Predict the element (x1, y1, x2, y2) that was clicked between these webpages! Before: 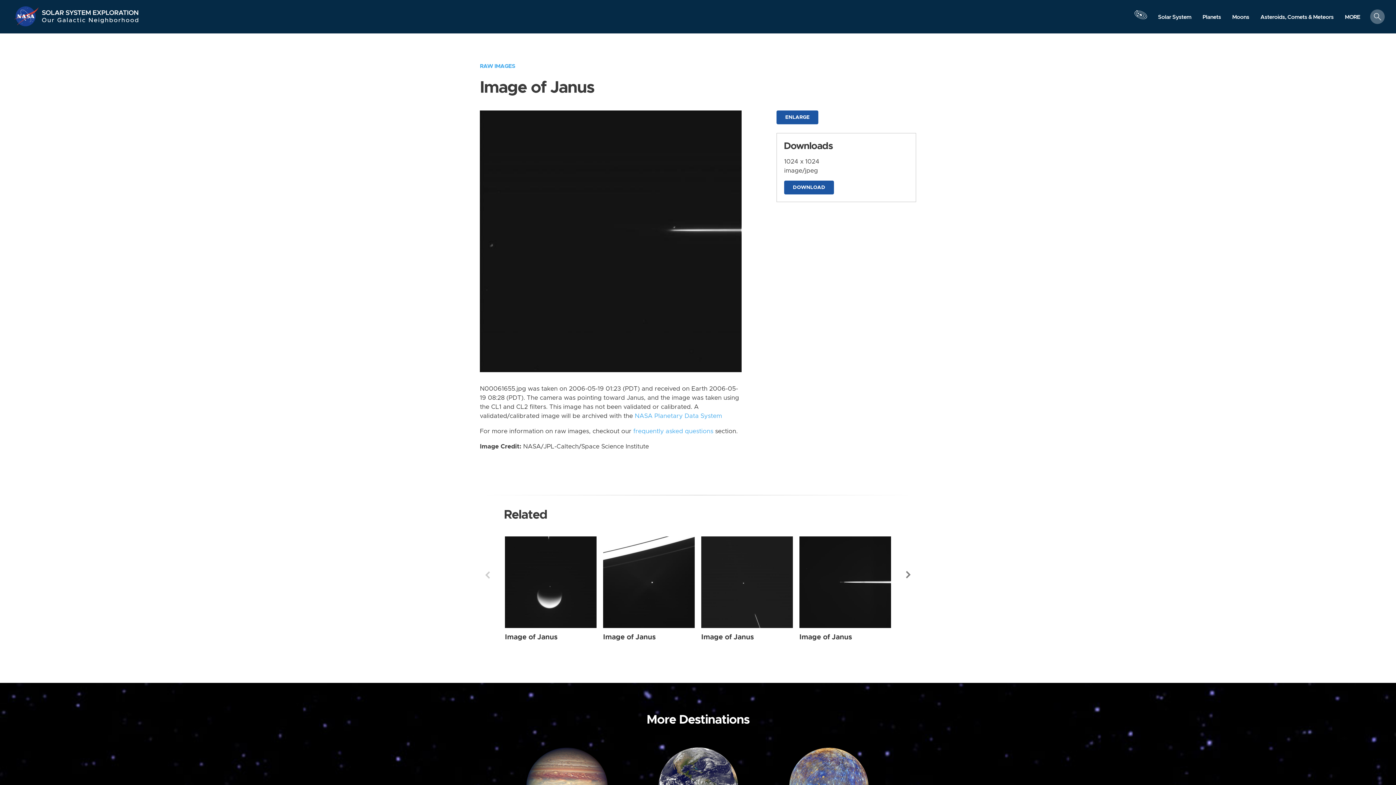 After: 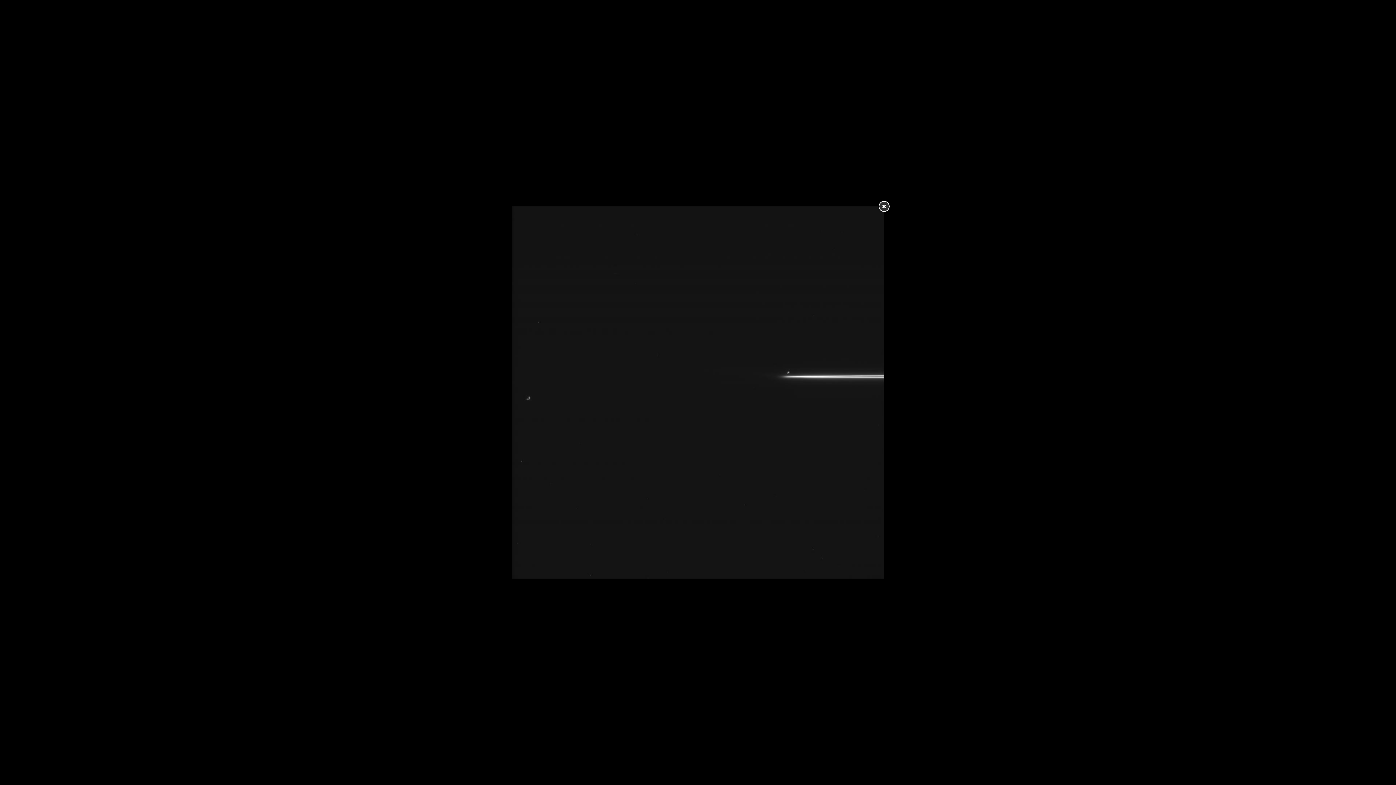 Action: bbox: (480, 237, 741, 244)